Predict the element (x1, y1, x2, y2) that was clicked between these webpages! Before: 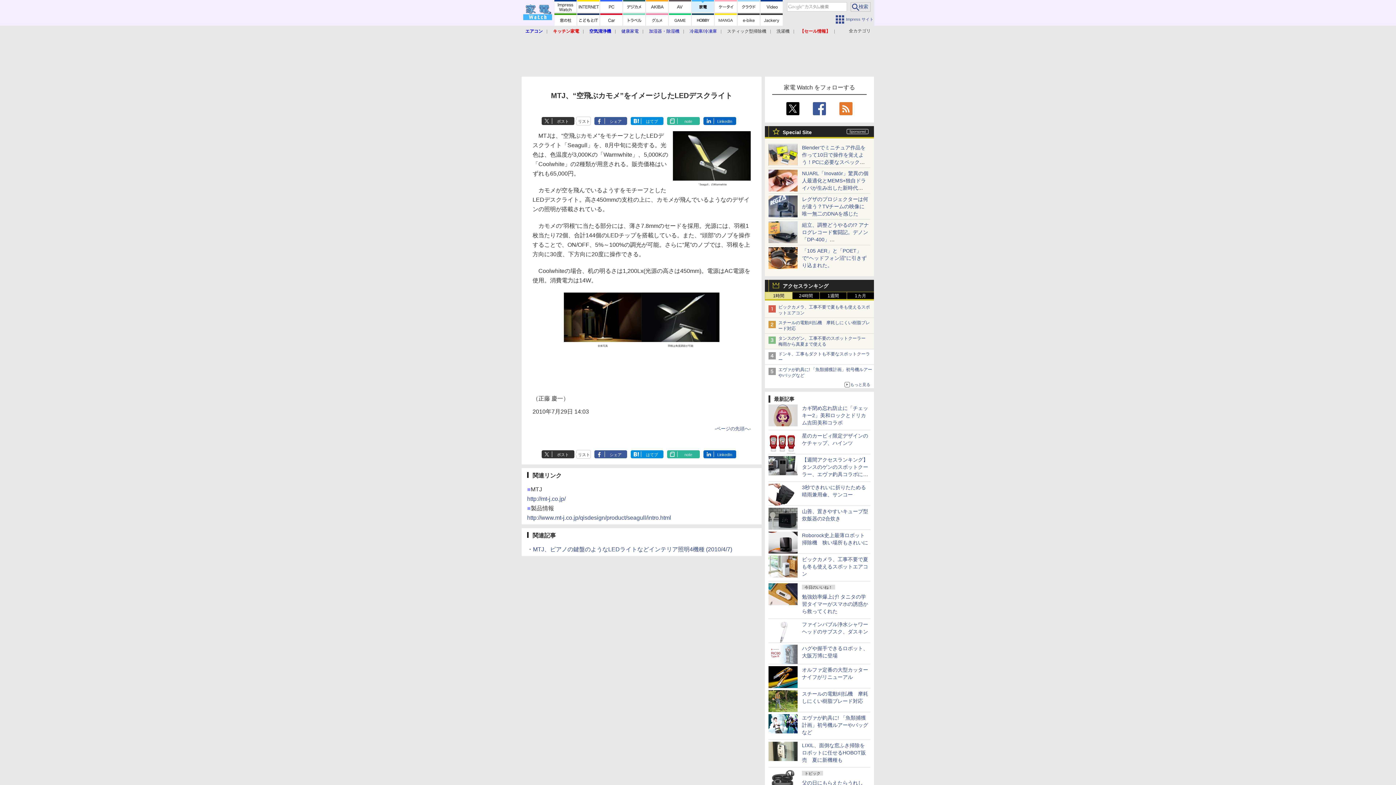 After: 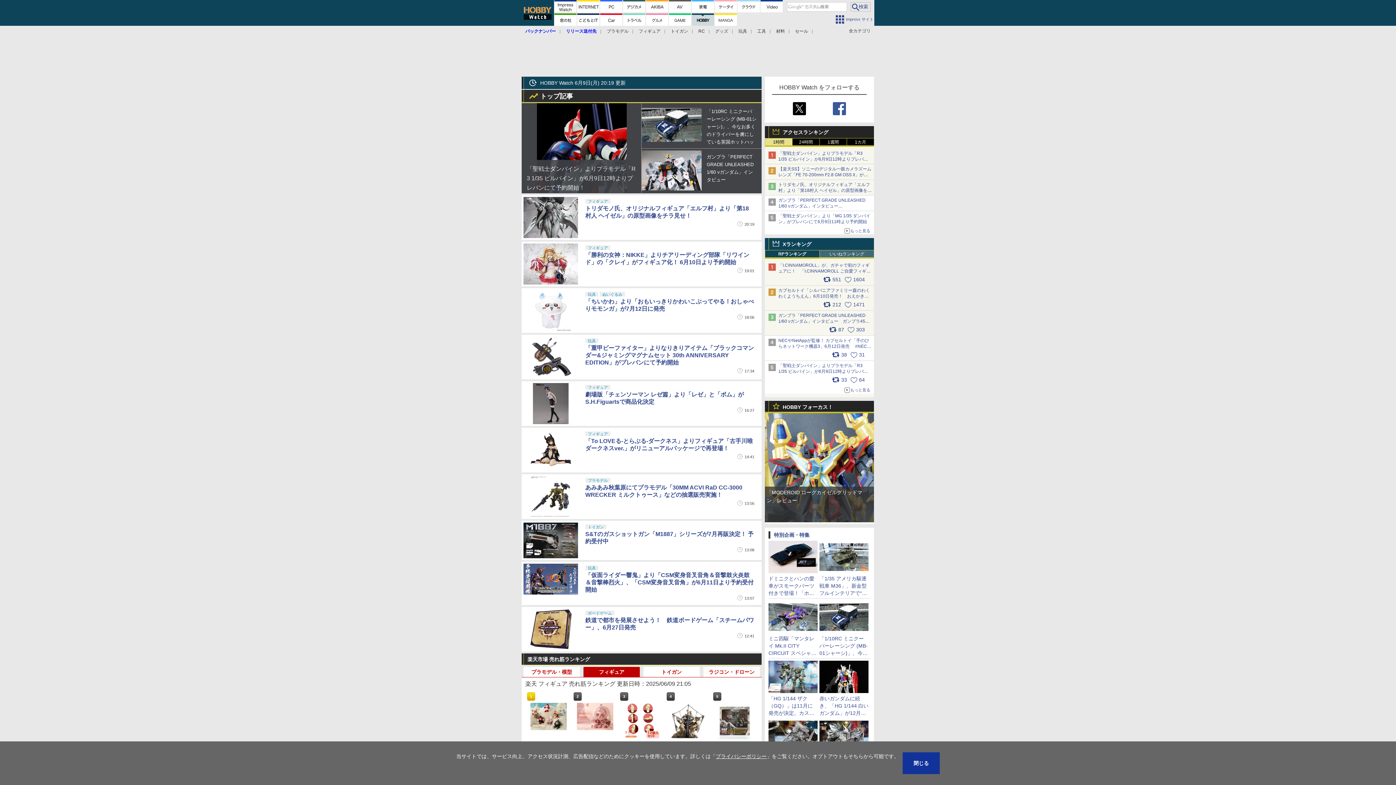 Action: bbox: (692, 13, 714, 25)